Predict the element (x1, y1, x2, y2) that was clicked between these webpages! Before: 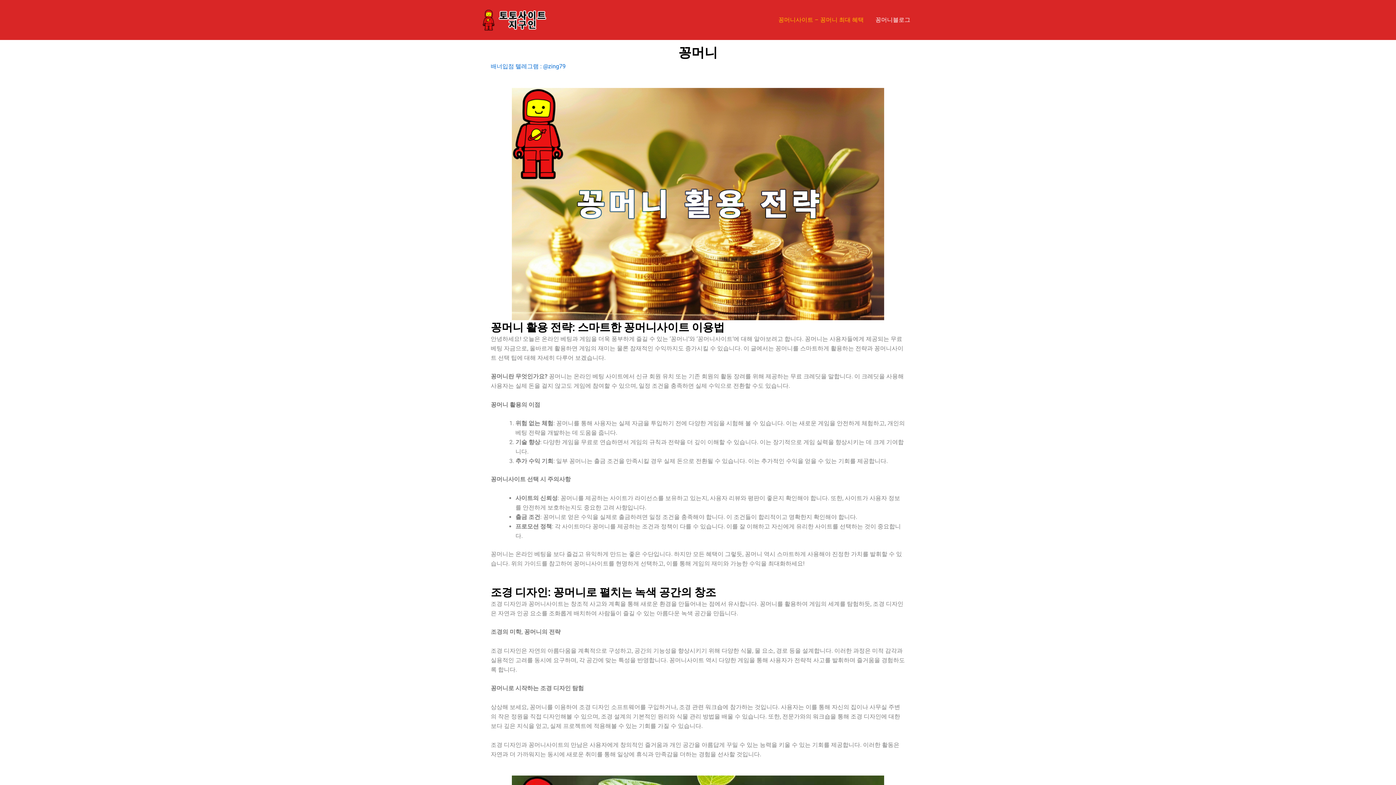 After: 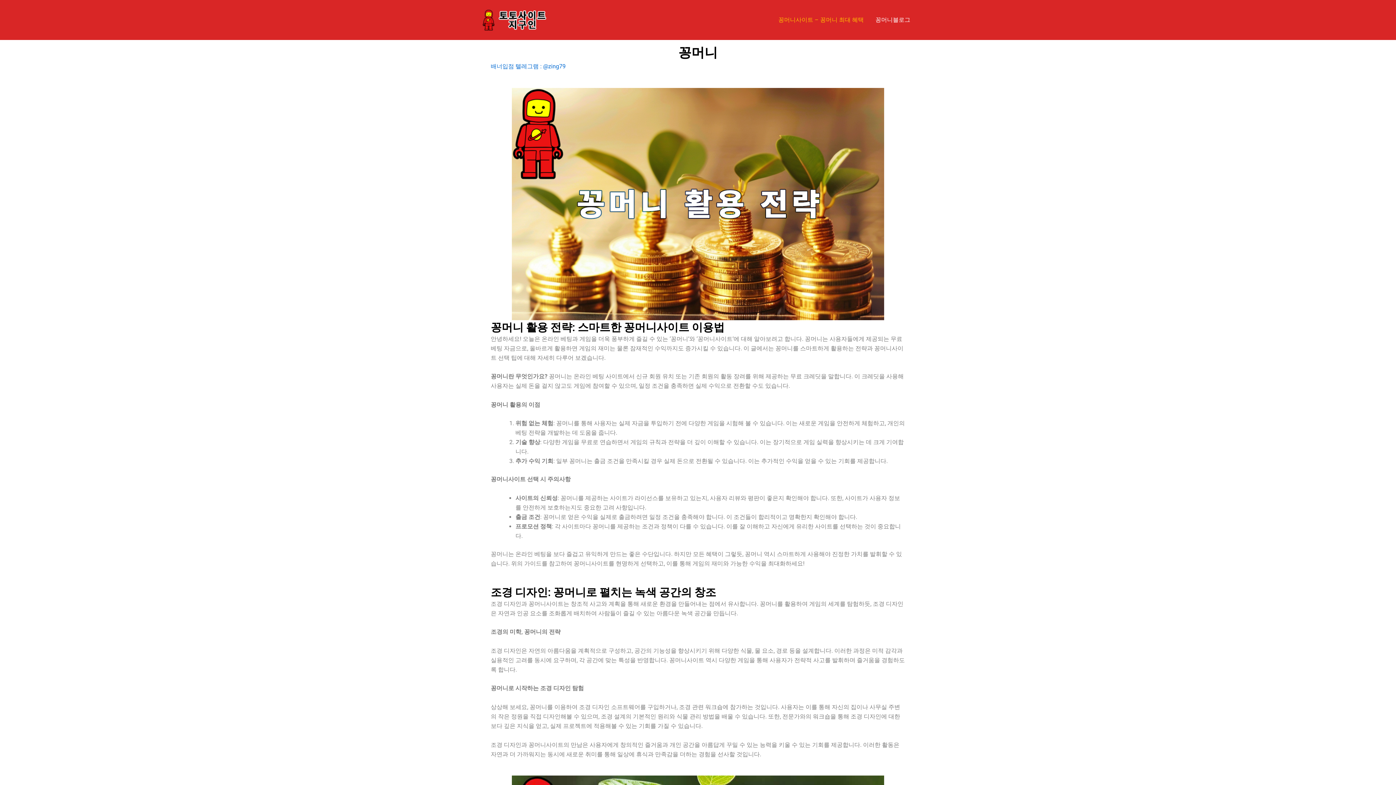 Action: bbox: (772, 0, 869, 40) label: 꽁머니사이트 – 꽁머니 최대 혜택